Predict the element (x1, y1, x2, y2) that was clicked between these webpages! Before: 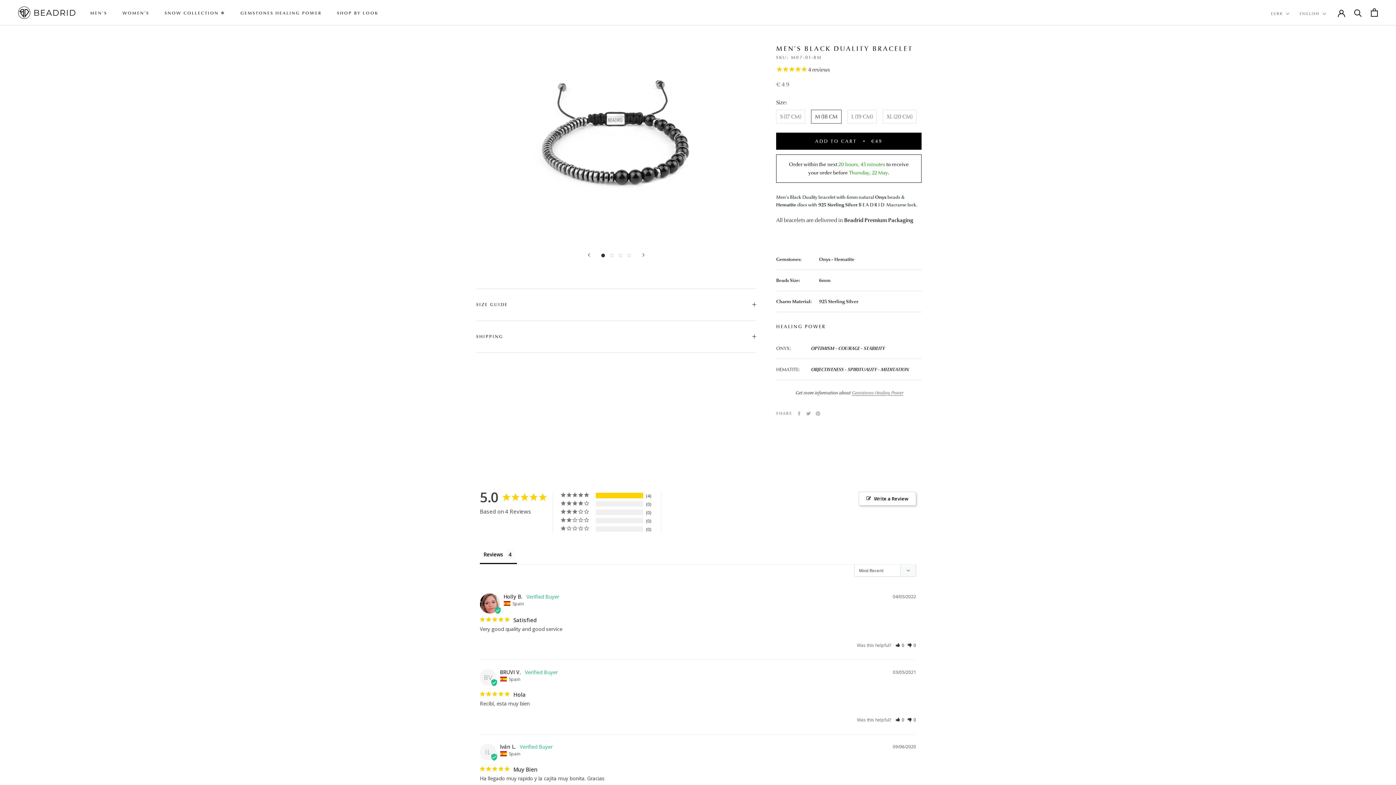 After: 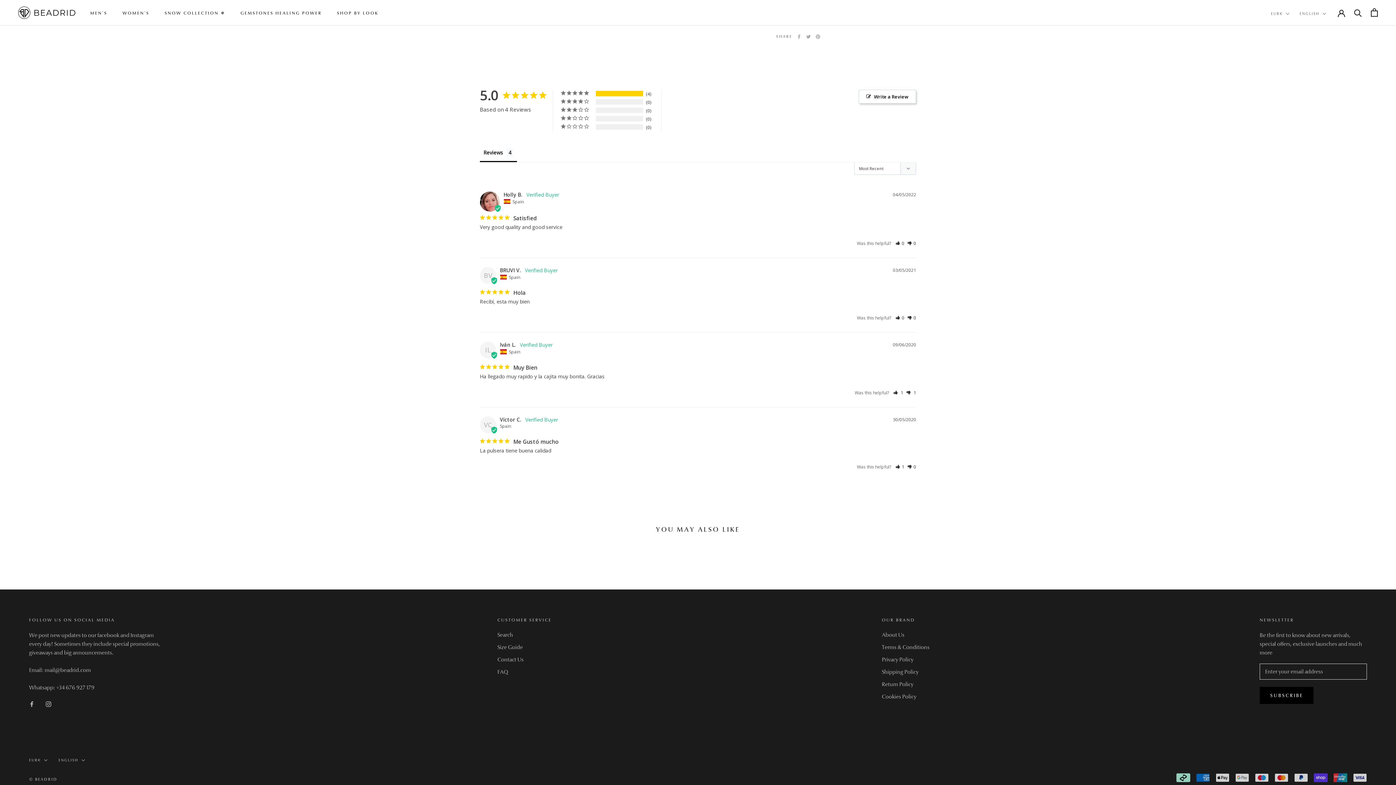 Action: bbox: (907, 762, 916, 768) label: Rate review as not helpful